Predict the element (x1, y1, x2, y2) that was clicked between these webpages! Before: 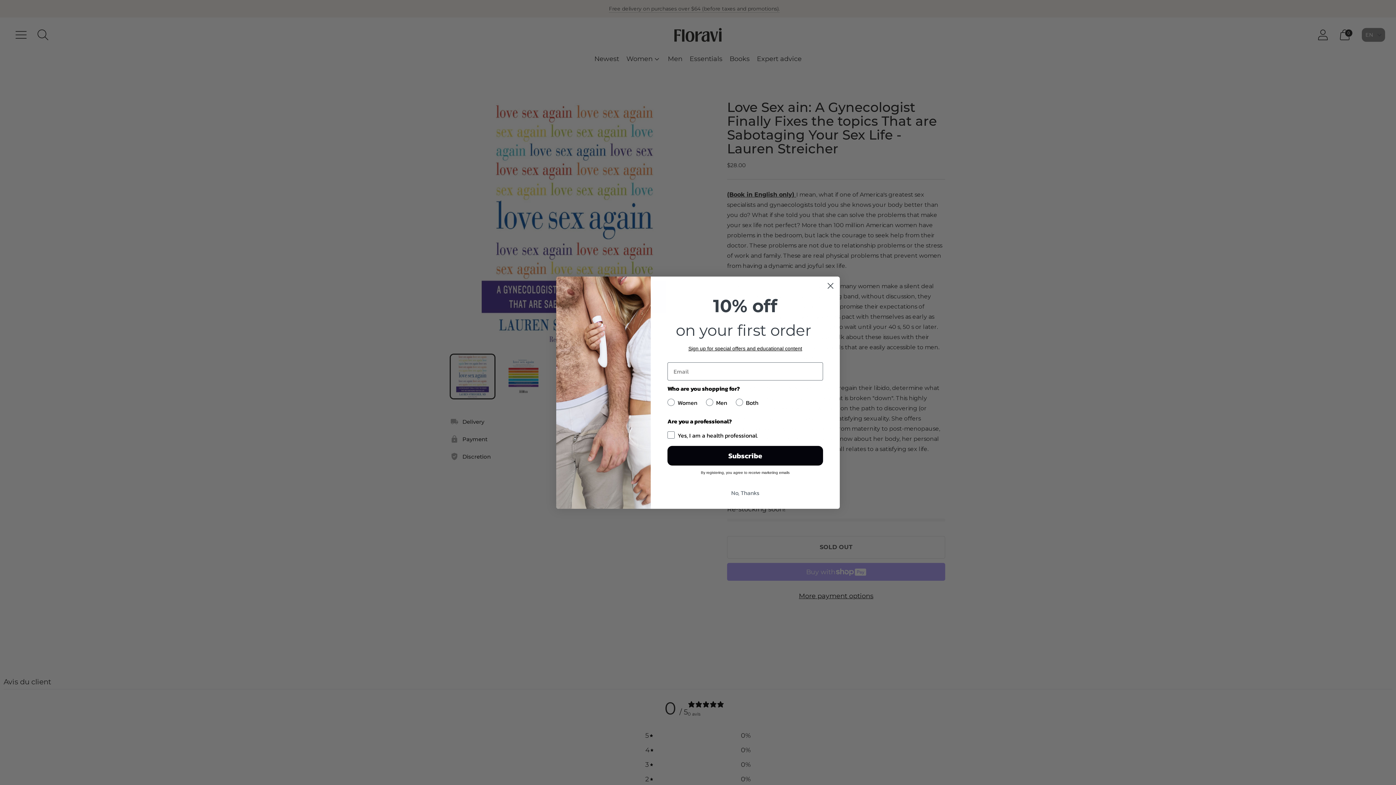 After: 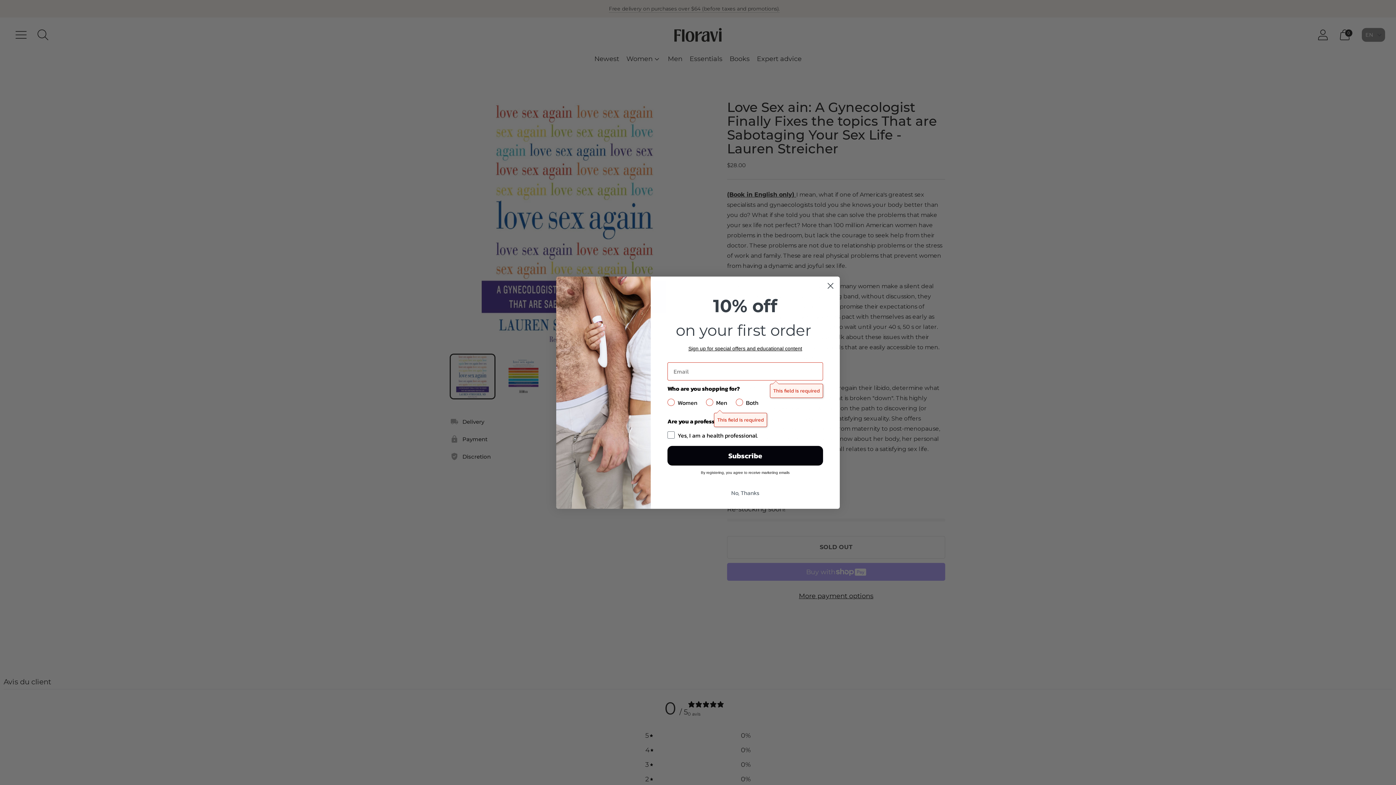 Action: label: Subscribe bbox: (667, 446, 823, 465)